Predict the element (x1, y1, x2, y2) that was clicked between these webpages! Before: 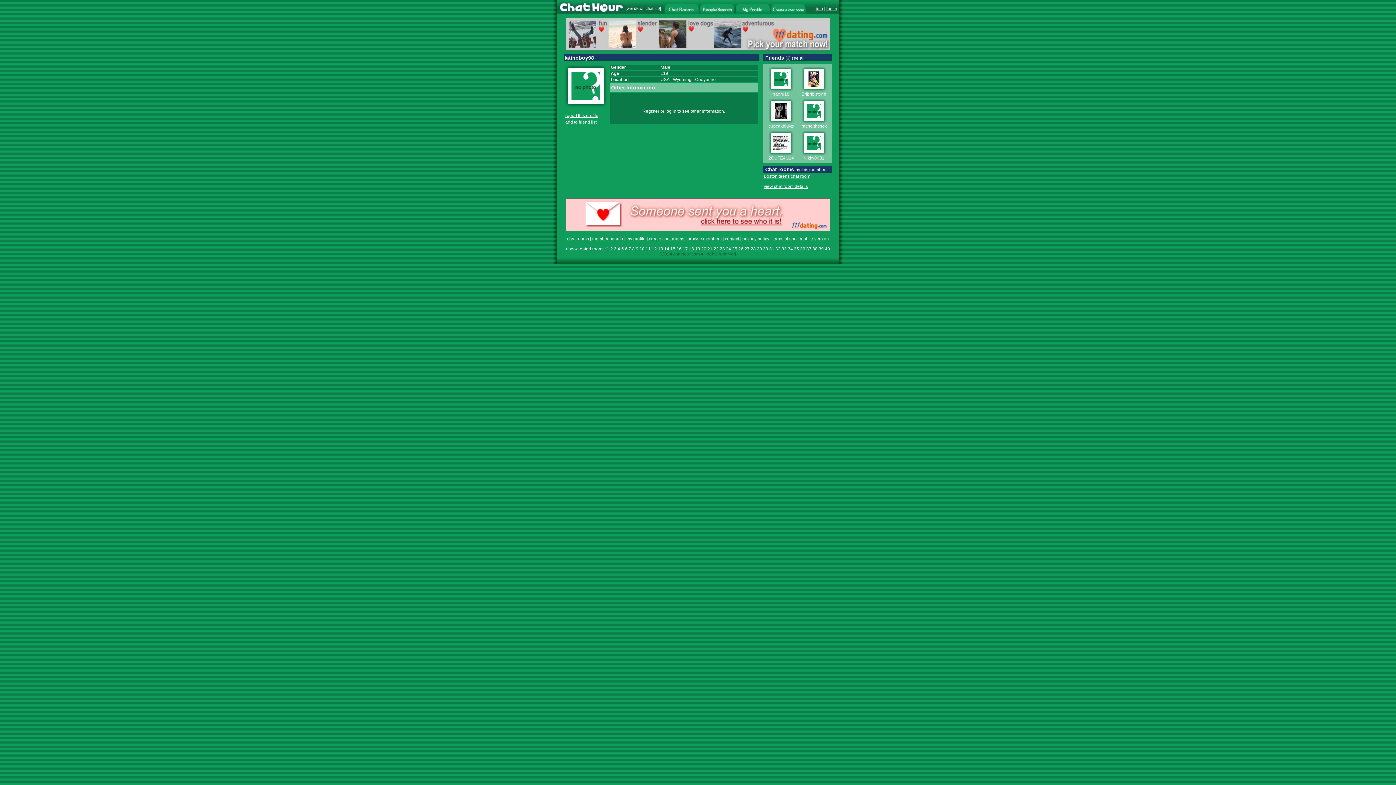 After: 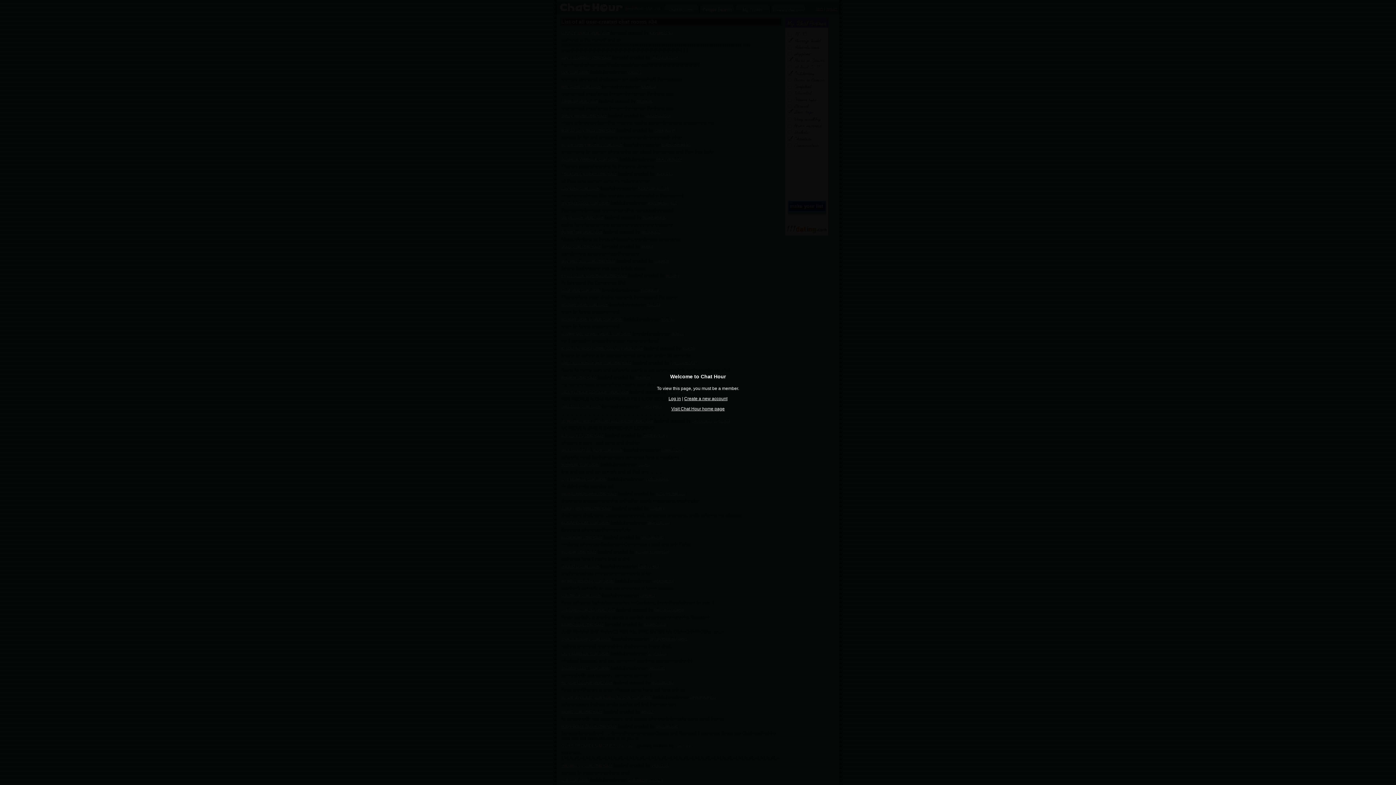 Action: label: 34 bbox: (788, 246, 793, 251)